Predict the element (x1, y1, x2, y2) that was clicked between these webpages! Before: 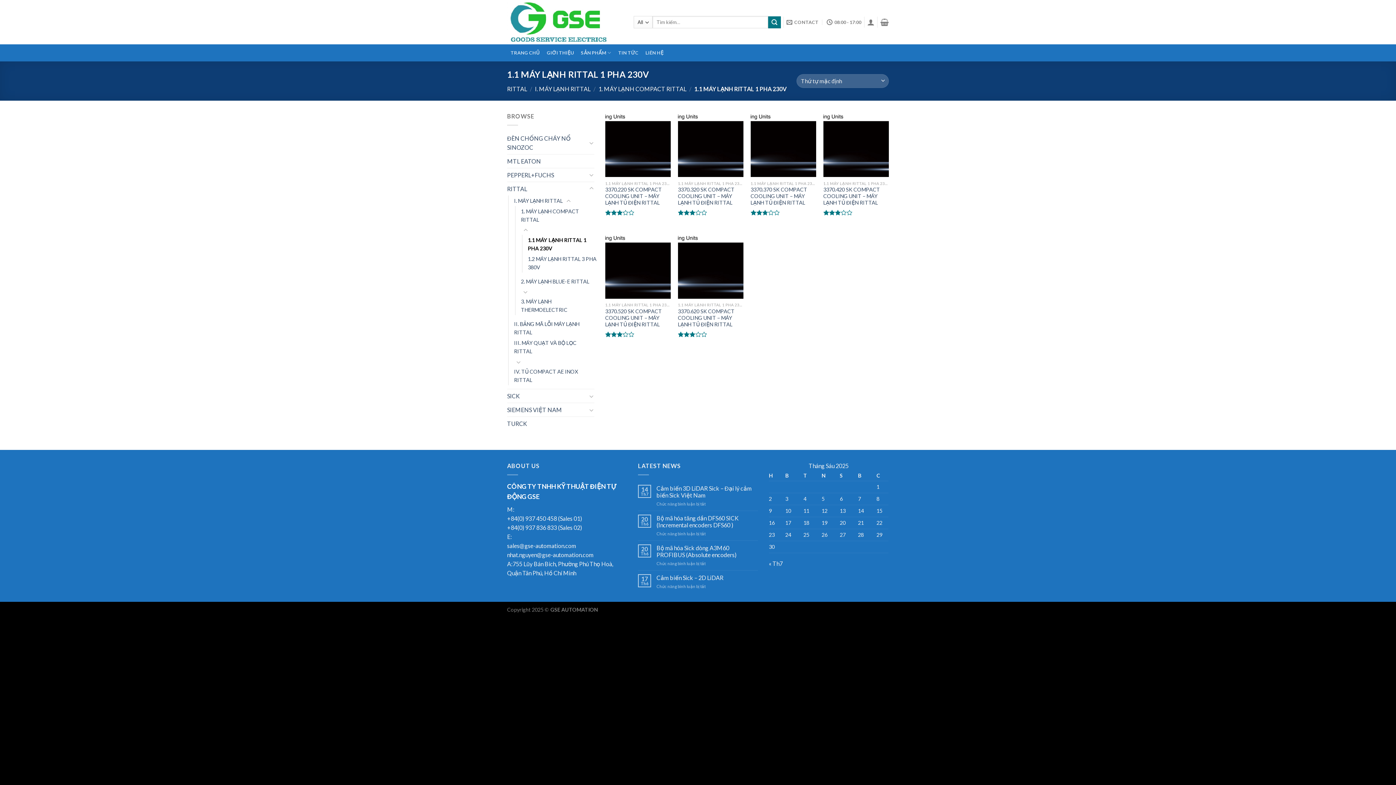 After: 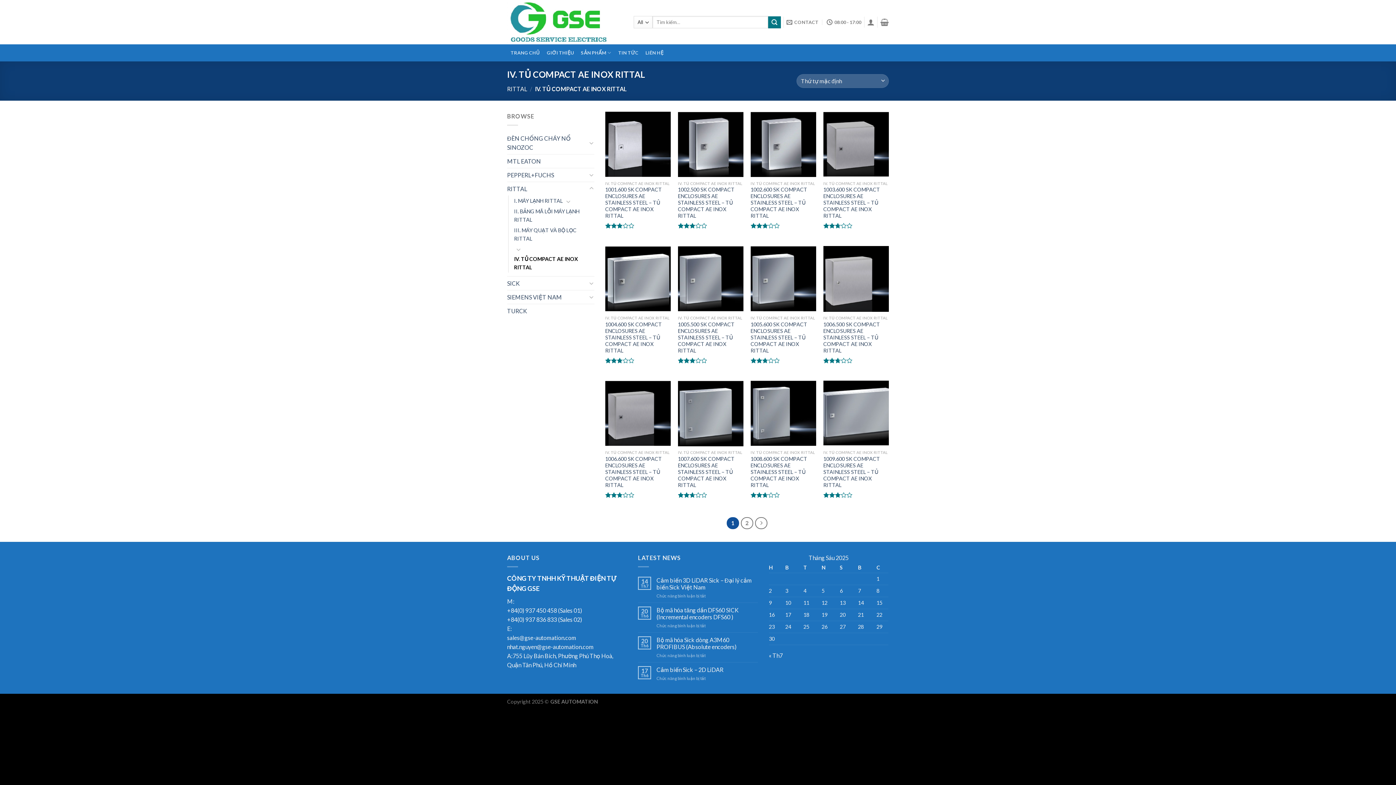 Action: bbox: (514, 366, 594, 385) label: IV. TỦ COMPACT AE INOX RITTAL